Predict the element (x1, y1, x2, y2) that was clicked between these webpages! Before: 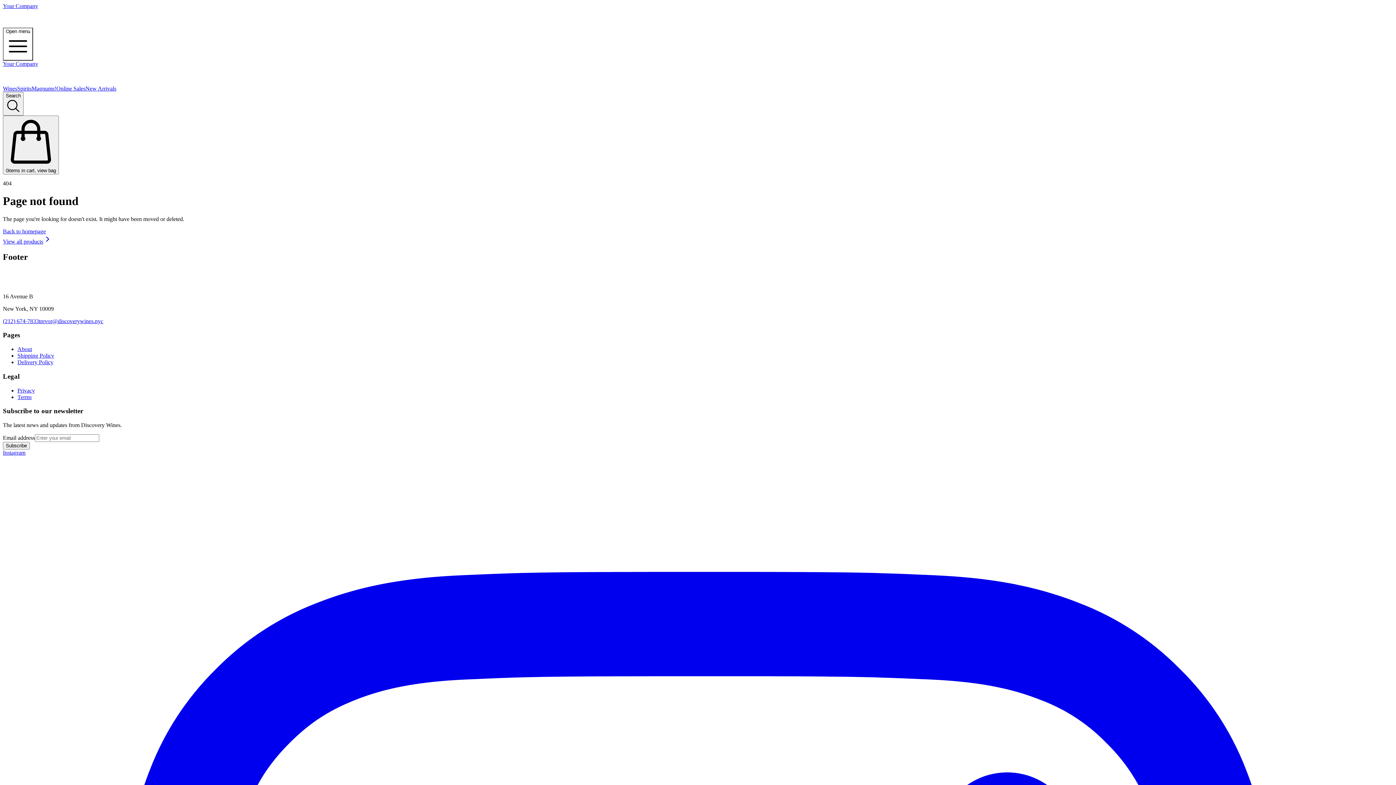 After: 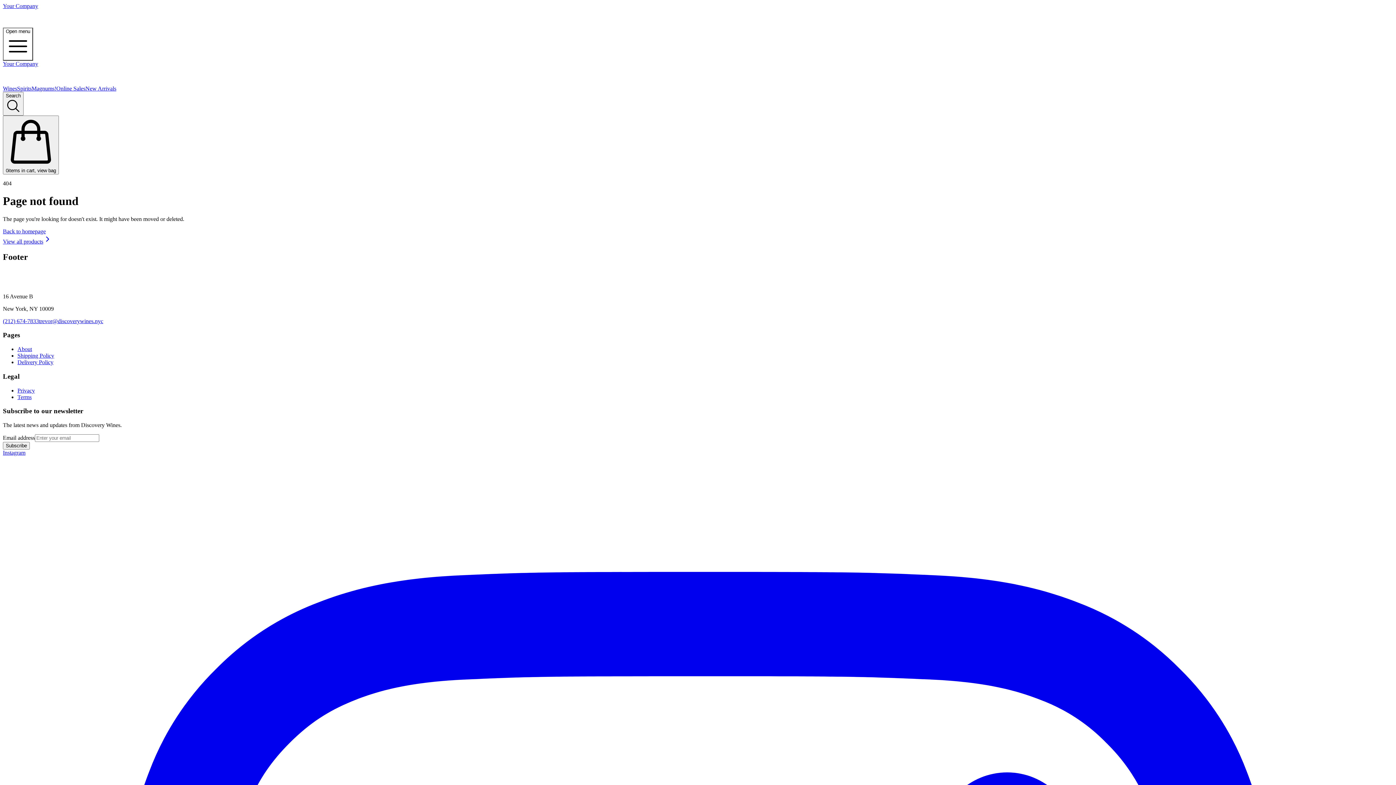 Action: label: New Arrivals bbox: (85, 85, 116, 91)